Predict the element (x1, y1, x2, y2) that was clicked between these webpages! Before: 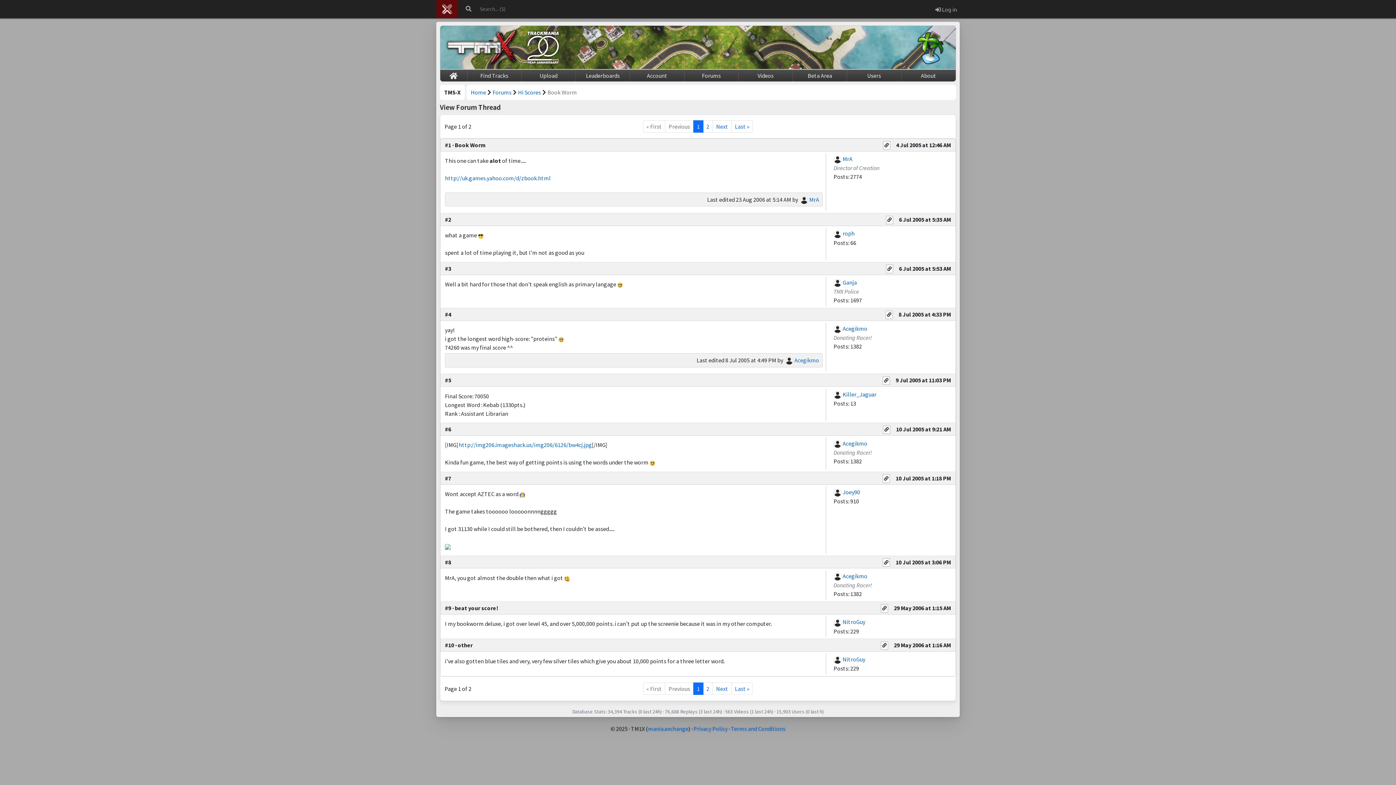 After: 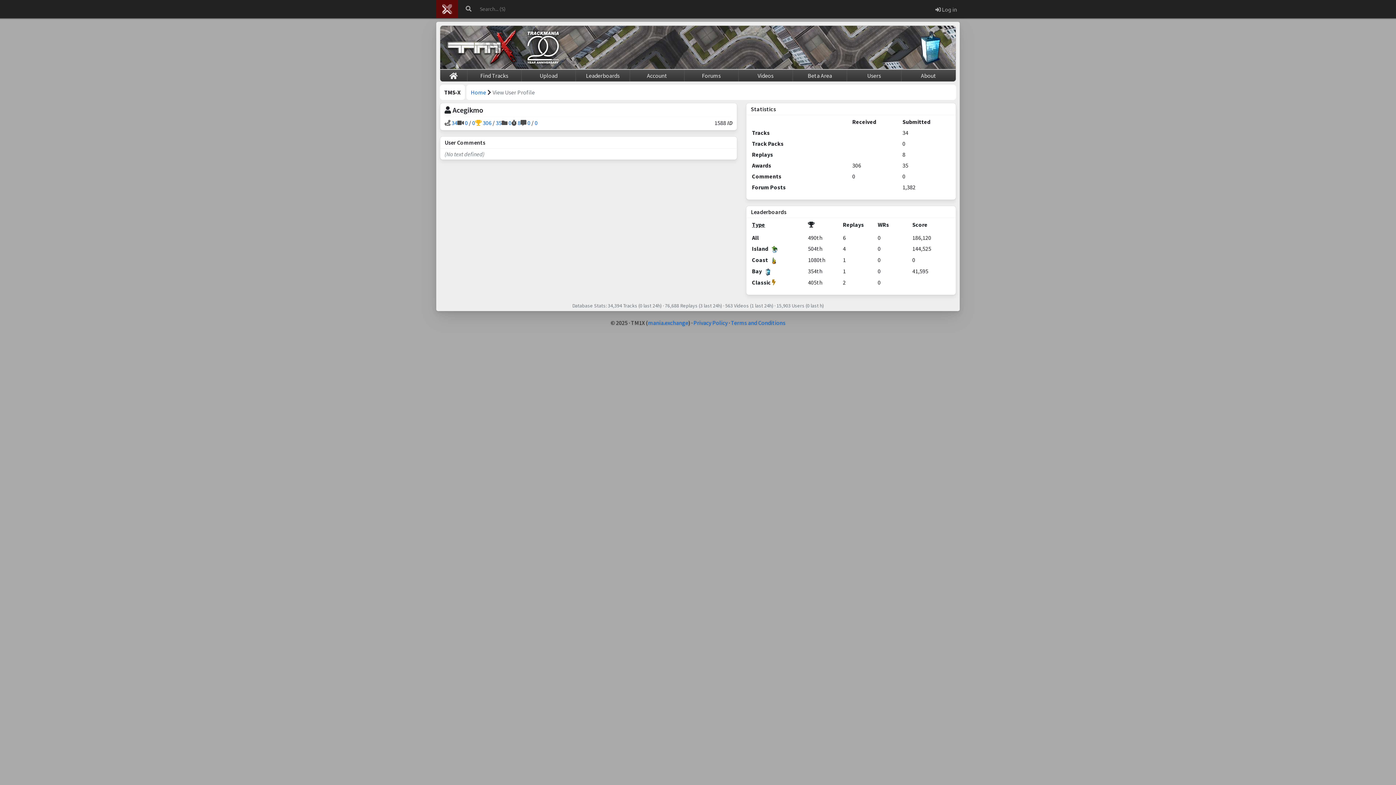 Action: bbox: (833, 439, 841, 447)